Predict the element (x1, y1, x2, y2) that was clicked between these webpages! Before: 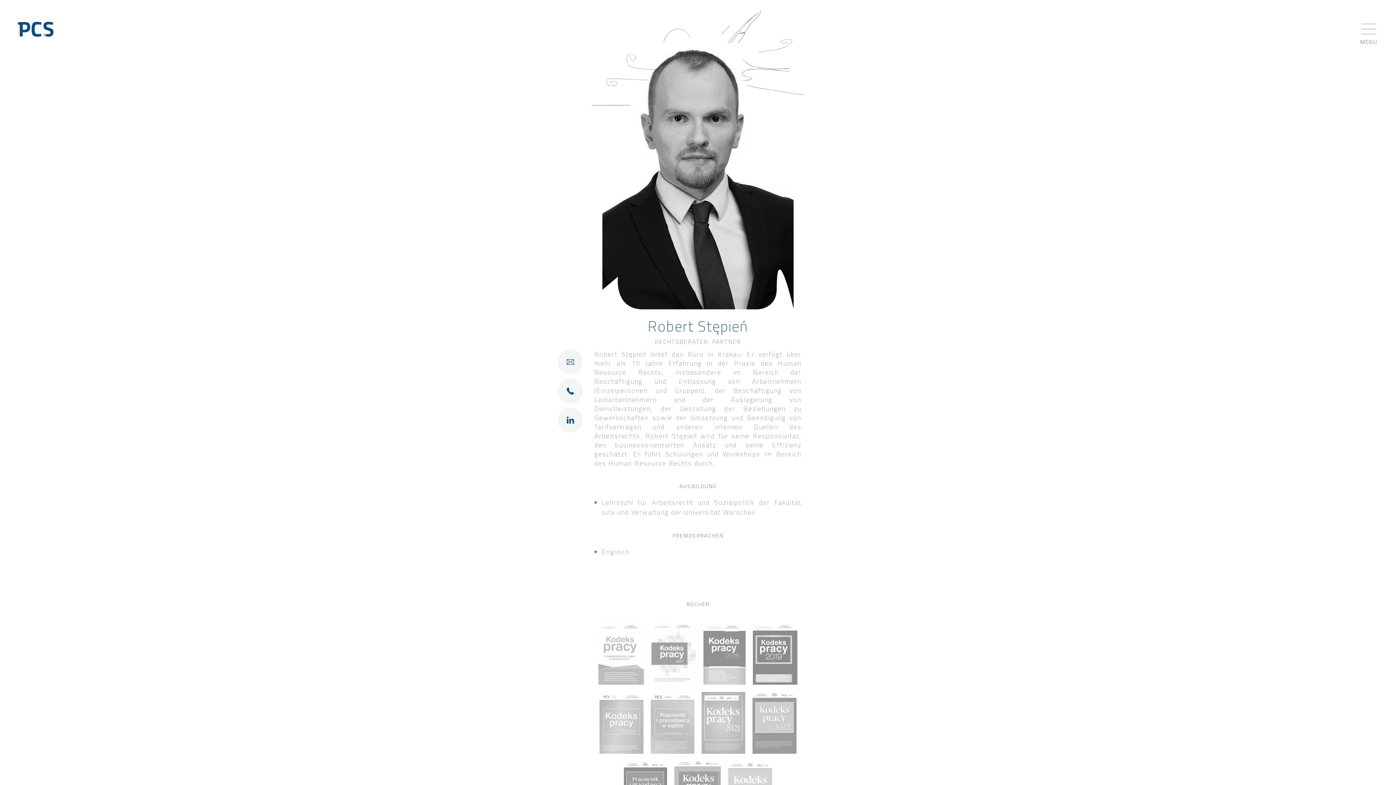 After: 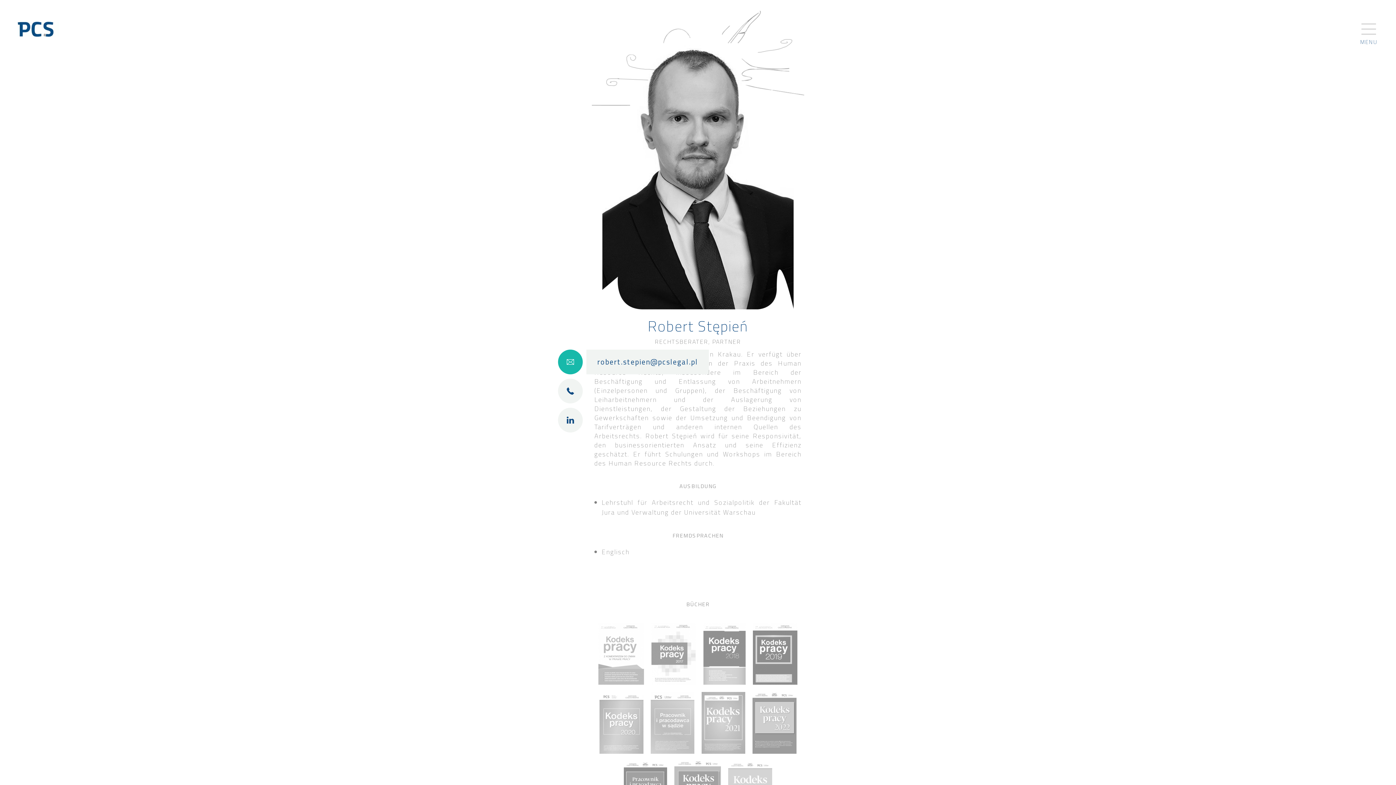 Action: label: robert.stepien@pcslegal.pl bbox: (558, 349, 582, 374)